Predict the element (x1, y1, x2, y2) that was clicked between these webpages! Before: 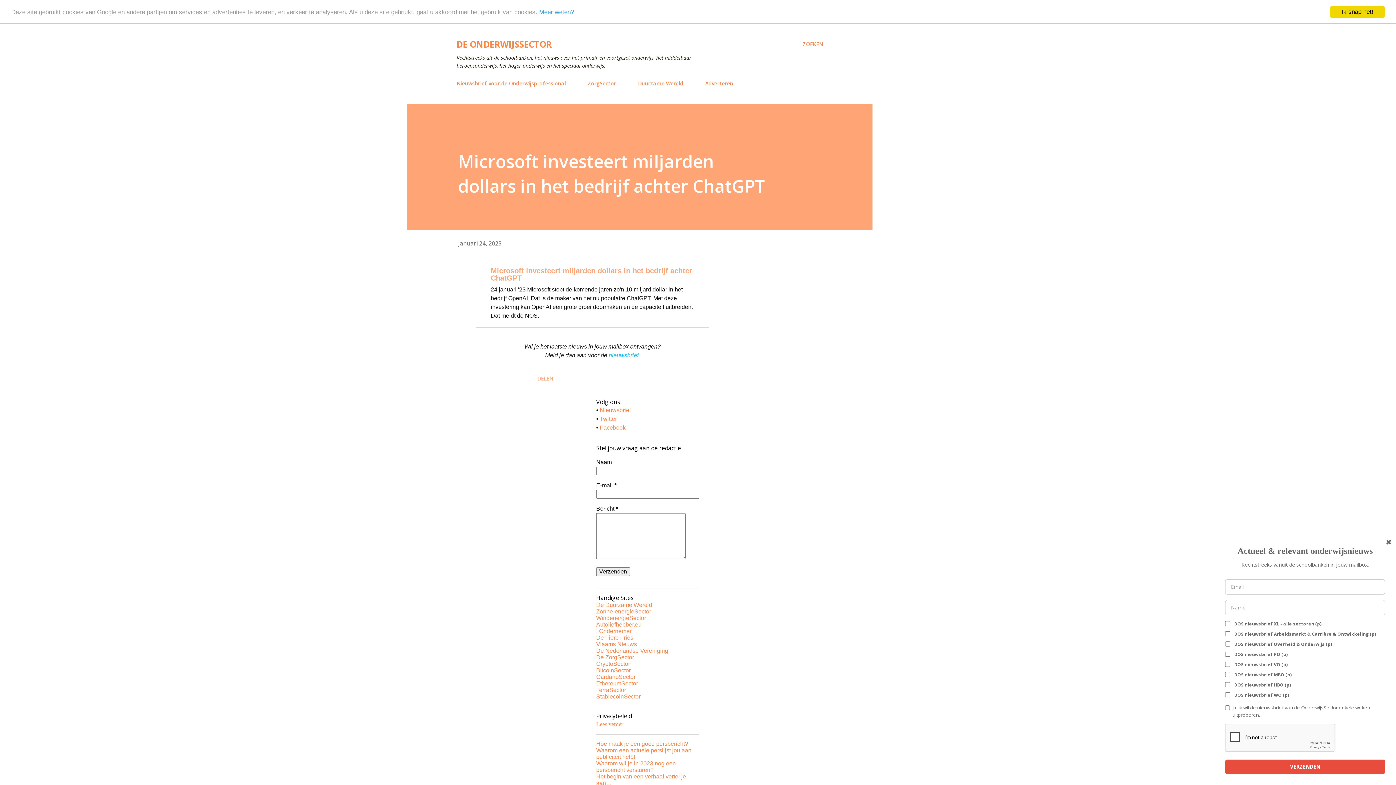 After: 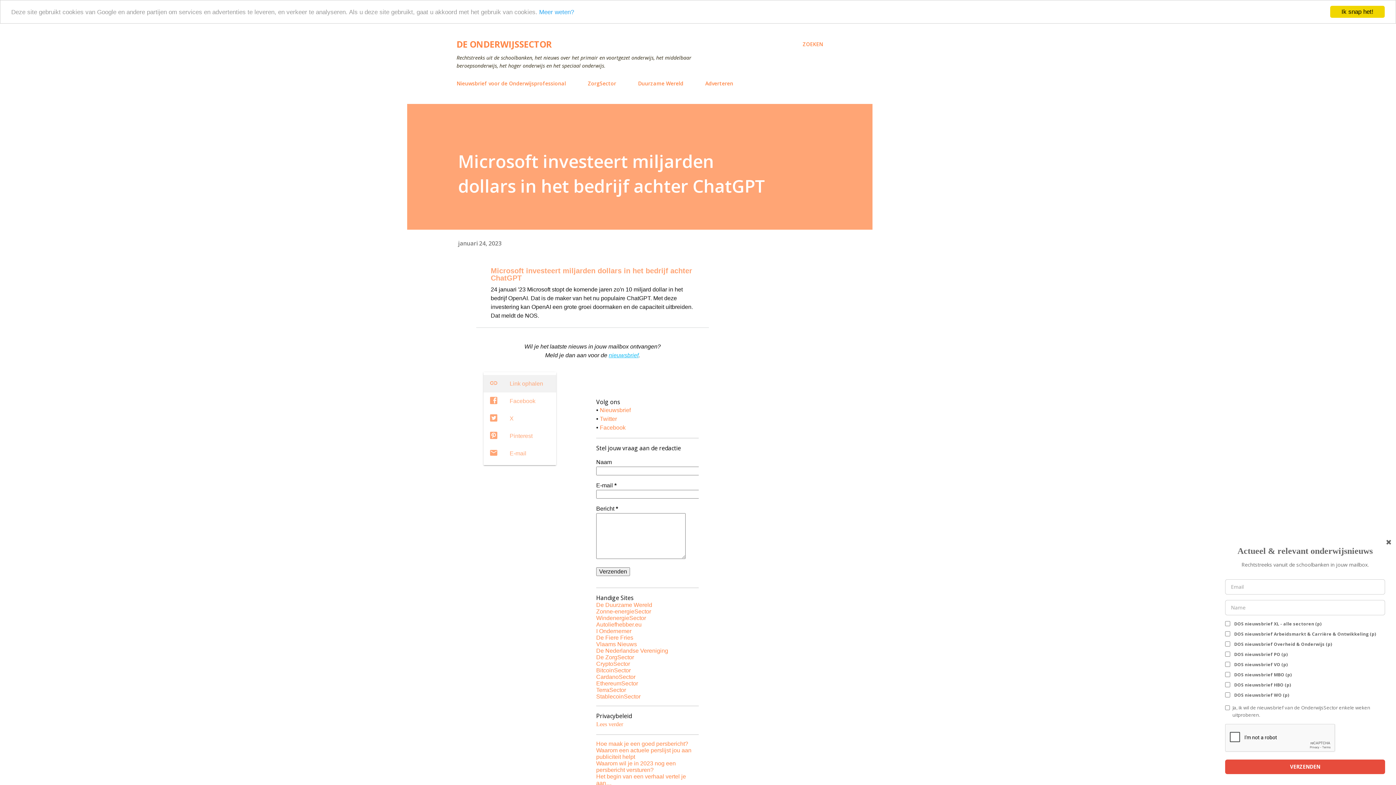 Action: bbox: (534, 372, 556, 385) label: Delen